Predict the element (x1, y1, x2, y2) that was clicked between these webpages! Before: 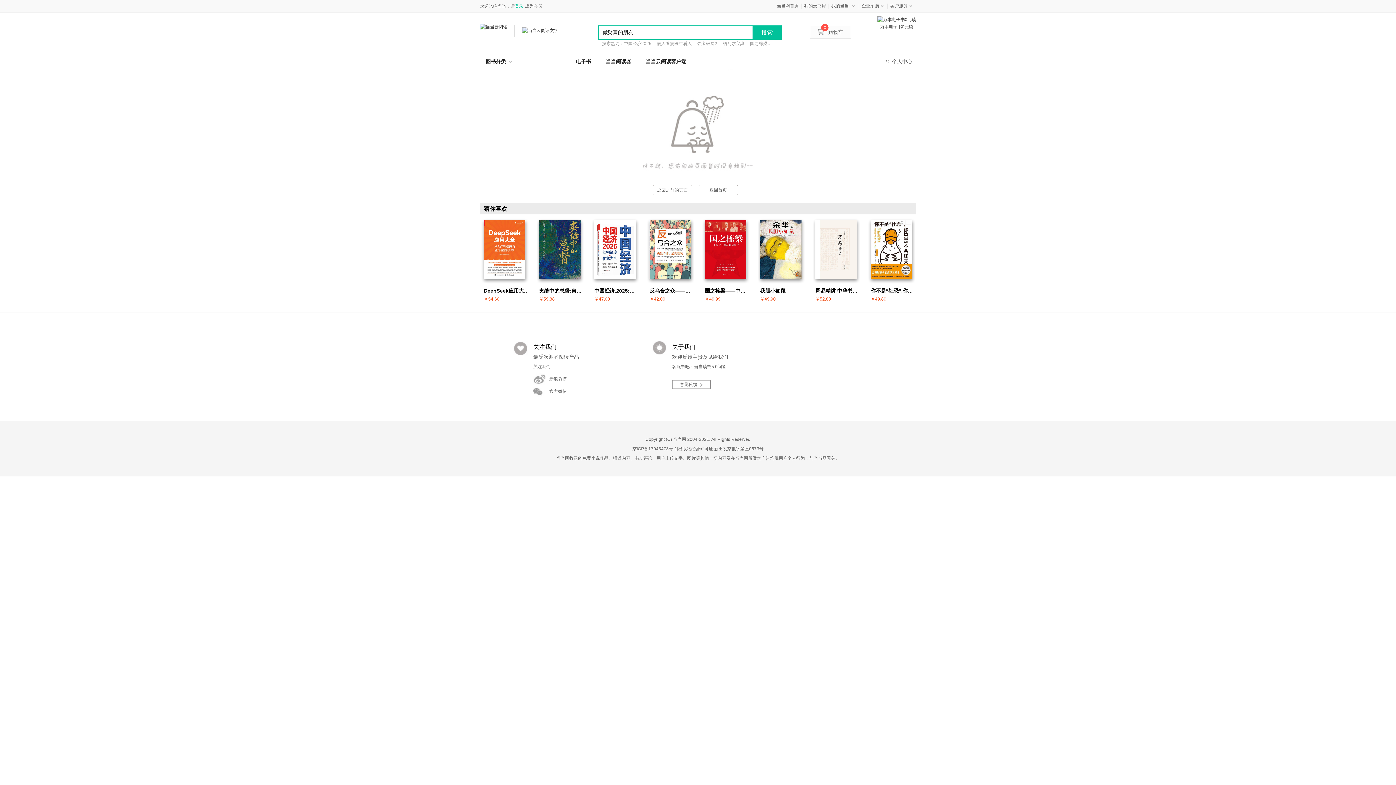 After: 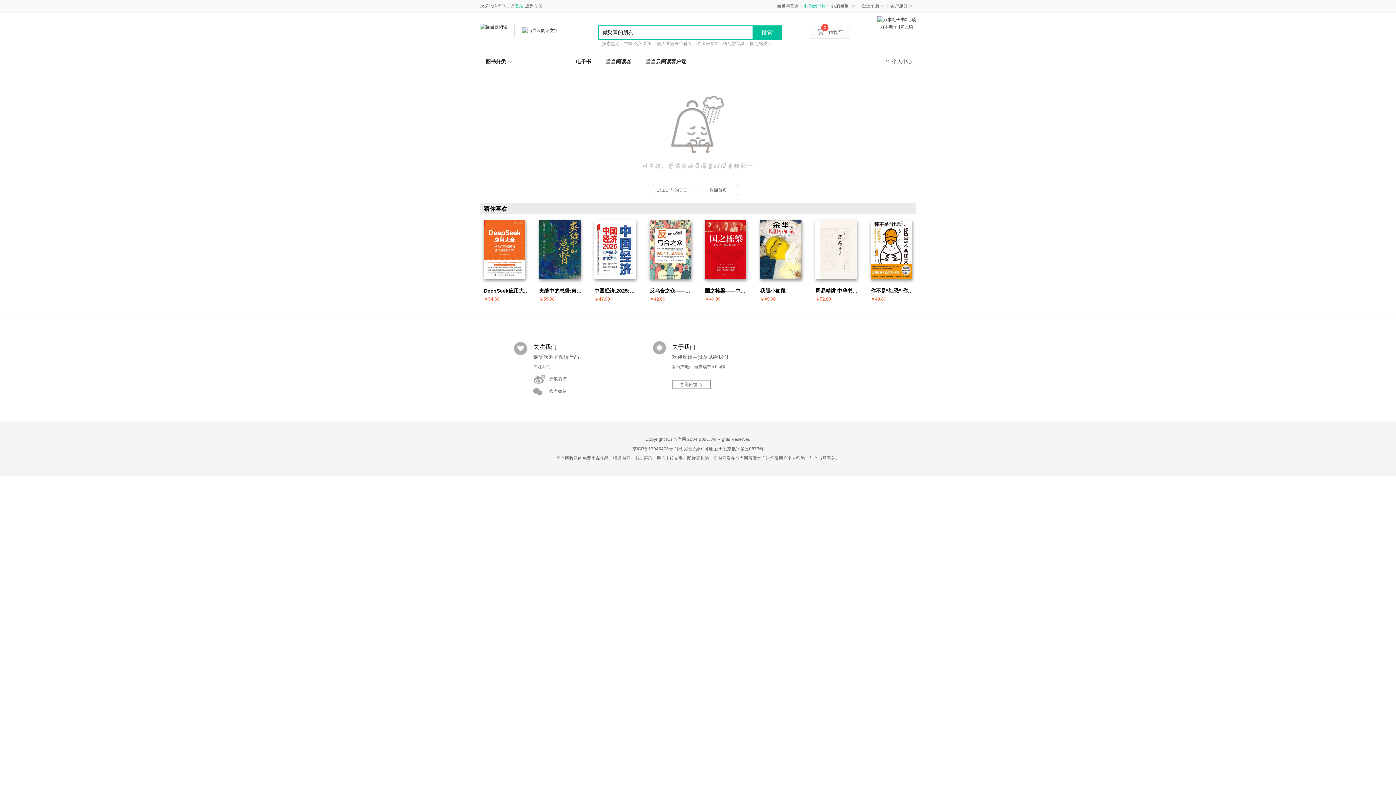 Action: bbox: (801, 2, 828, 9) label: 我的云书房